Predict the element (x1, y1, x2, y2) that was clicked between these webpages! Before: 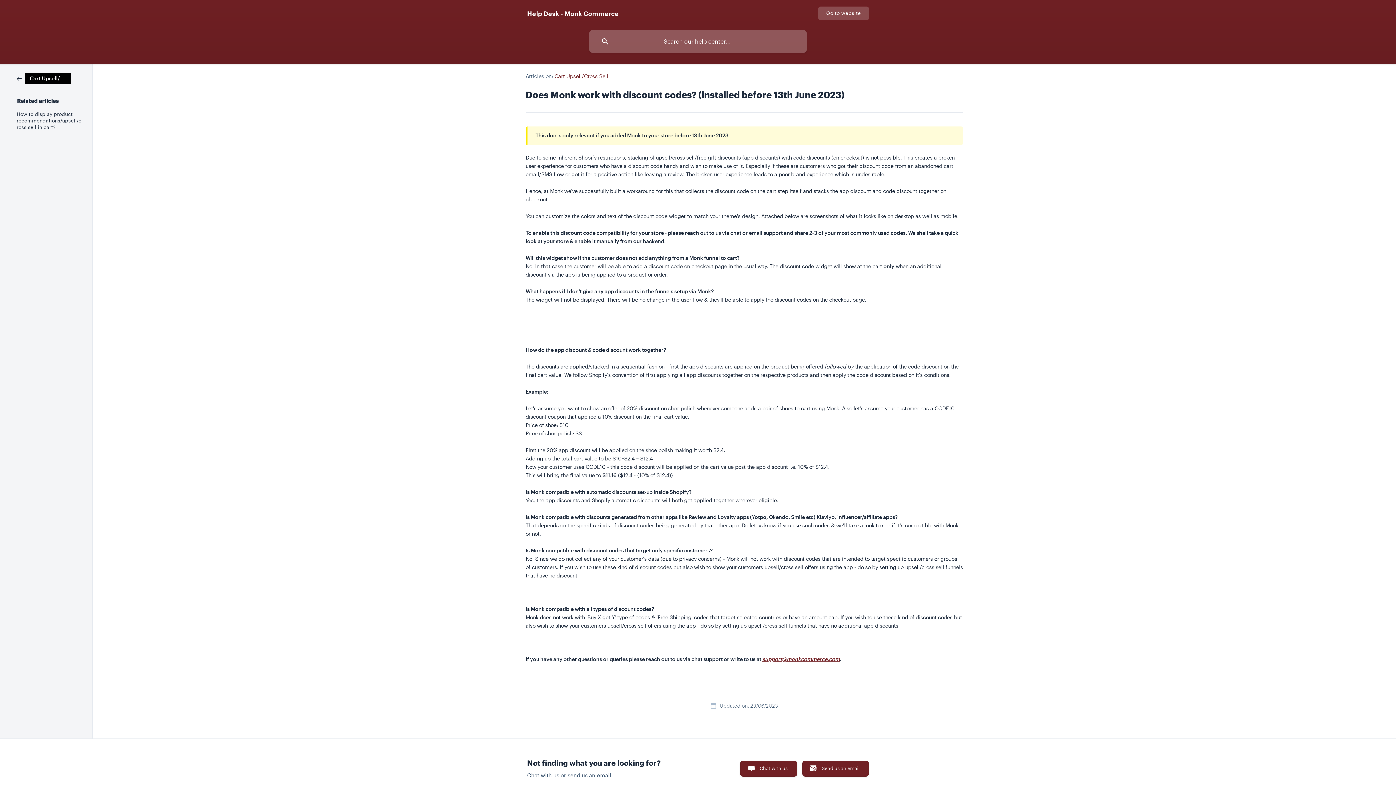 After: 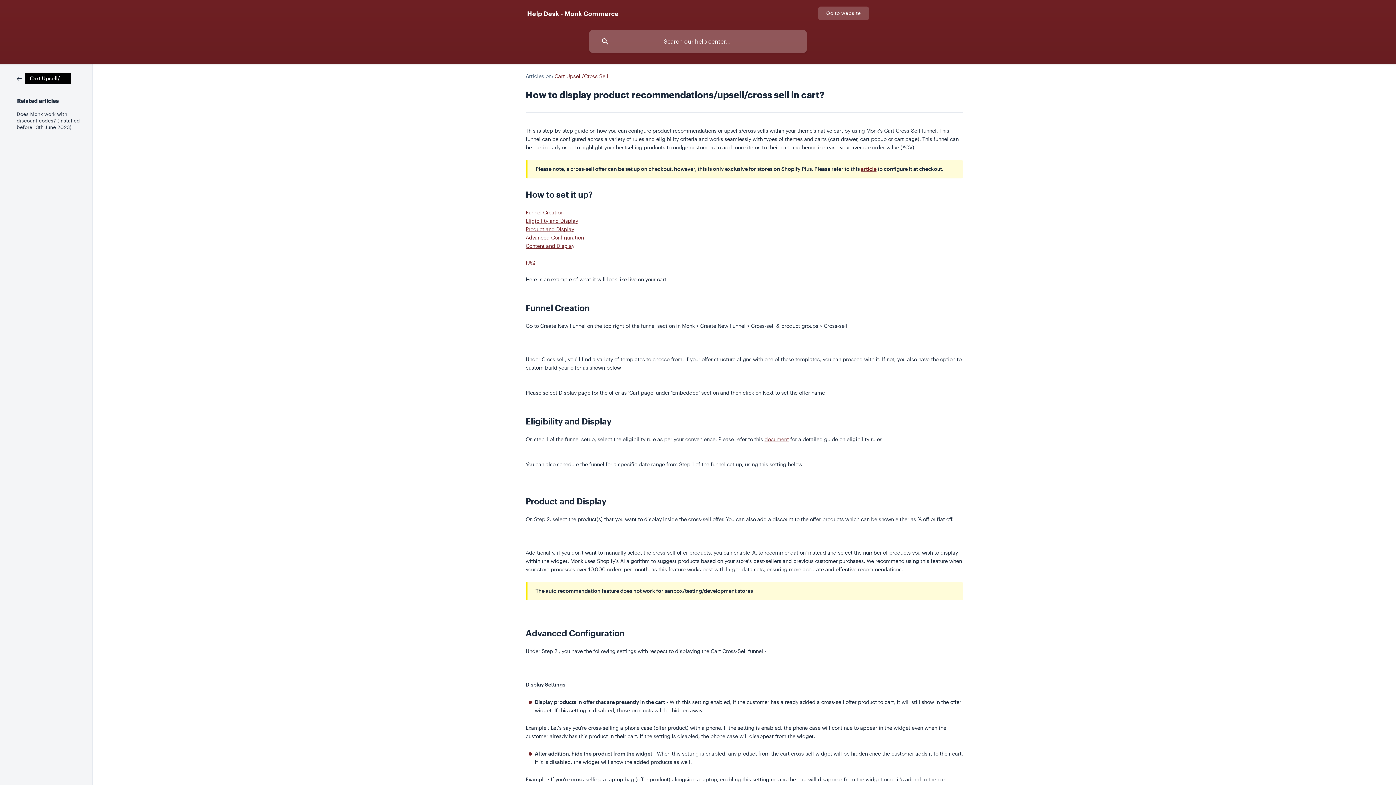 Action: label: How to display product recommendations/upsell/cross sell in cart? bbox: (16, 107, 82, 133)